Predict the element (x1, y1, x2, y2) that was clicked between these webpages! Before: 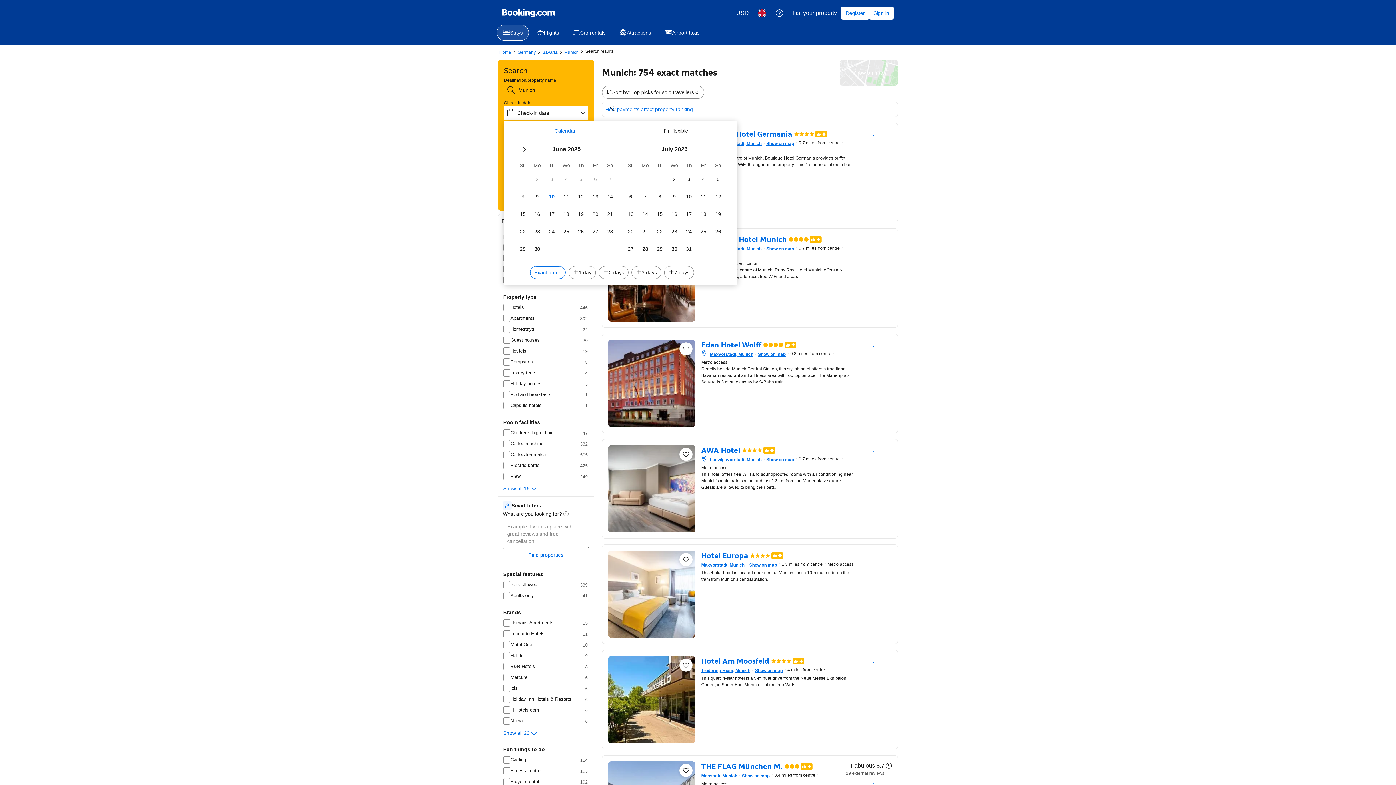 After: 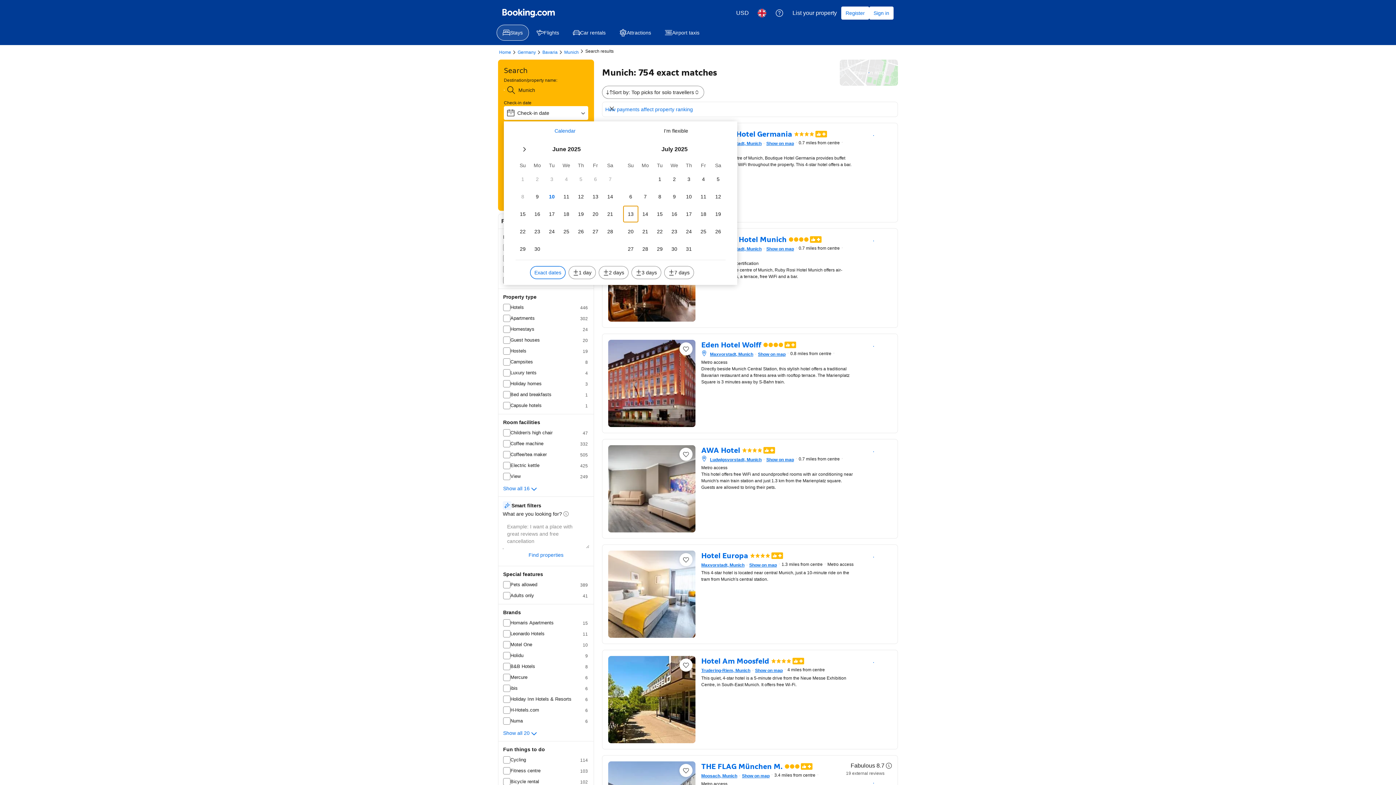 Action: bbox: (623, 206, 638, 222) label: Su 13 July 2025